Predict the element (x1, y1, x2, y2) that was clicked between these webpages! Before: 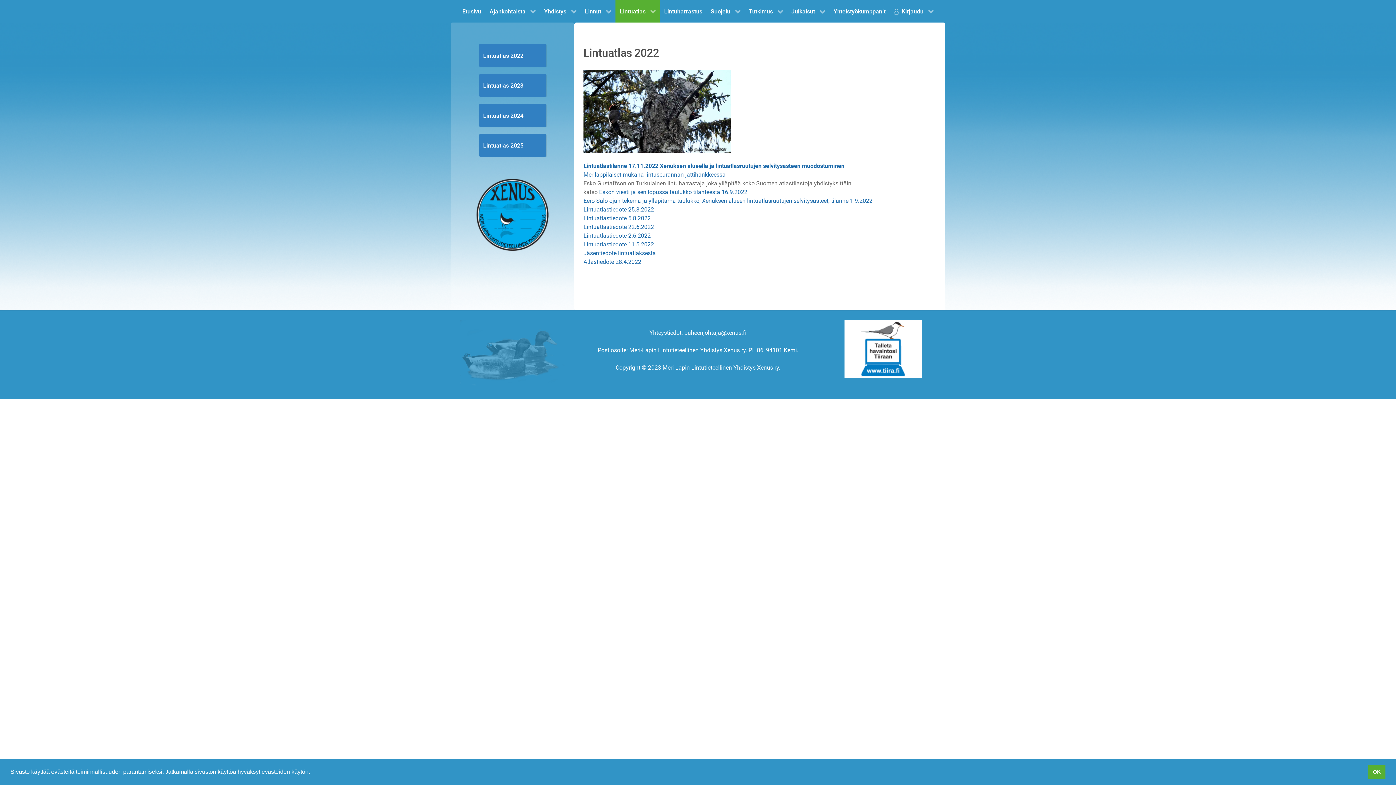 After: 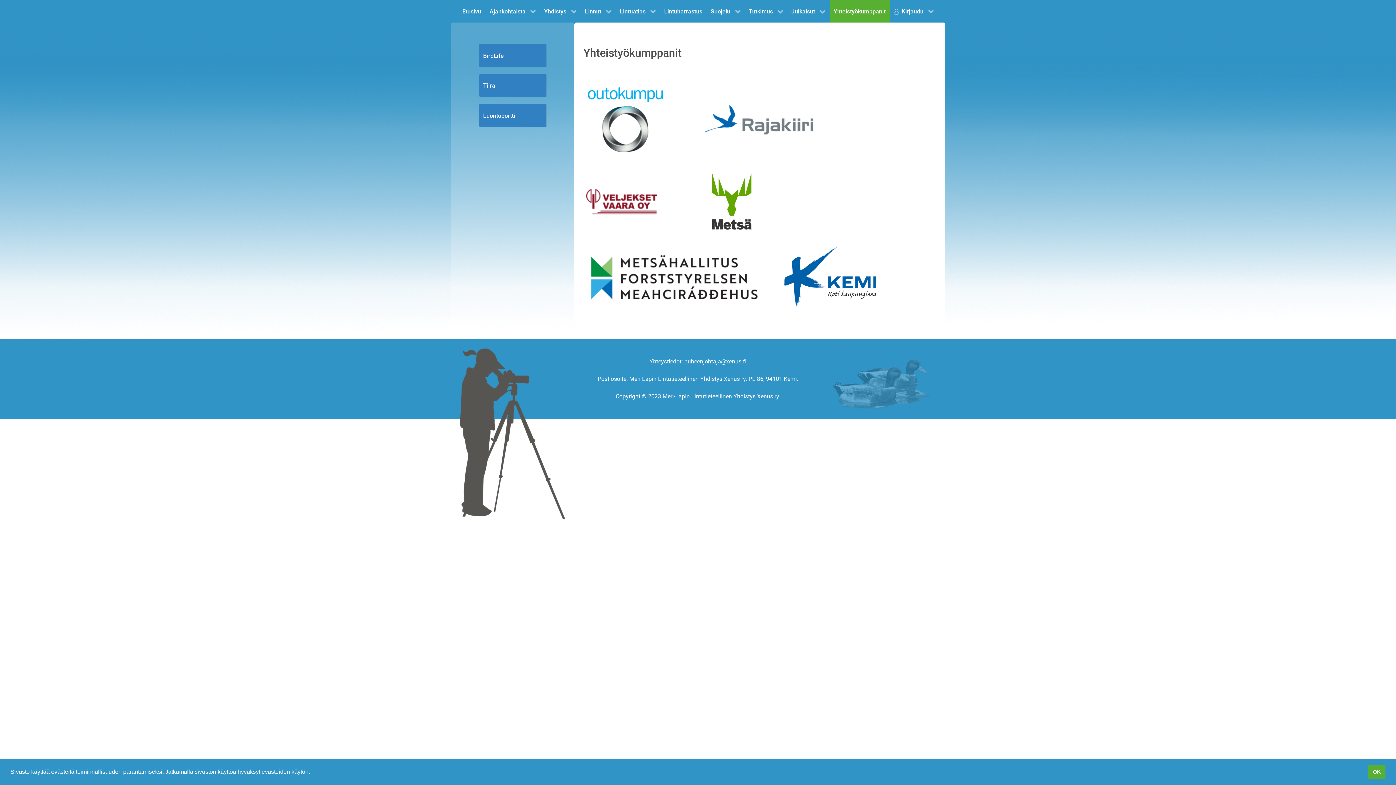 Action: bbox: (829, 0, 890, 22) label: Yhteistyökumppanit